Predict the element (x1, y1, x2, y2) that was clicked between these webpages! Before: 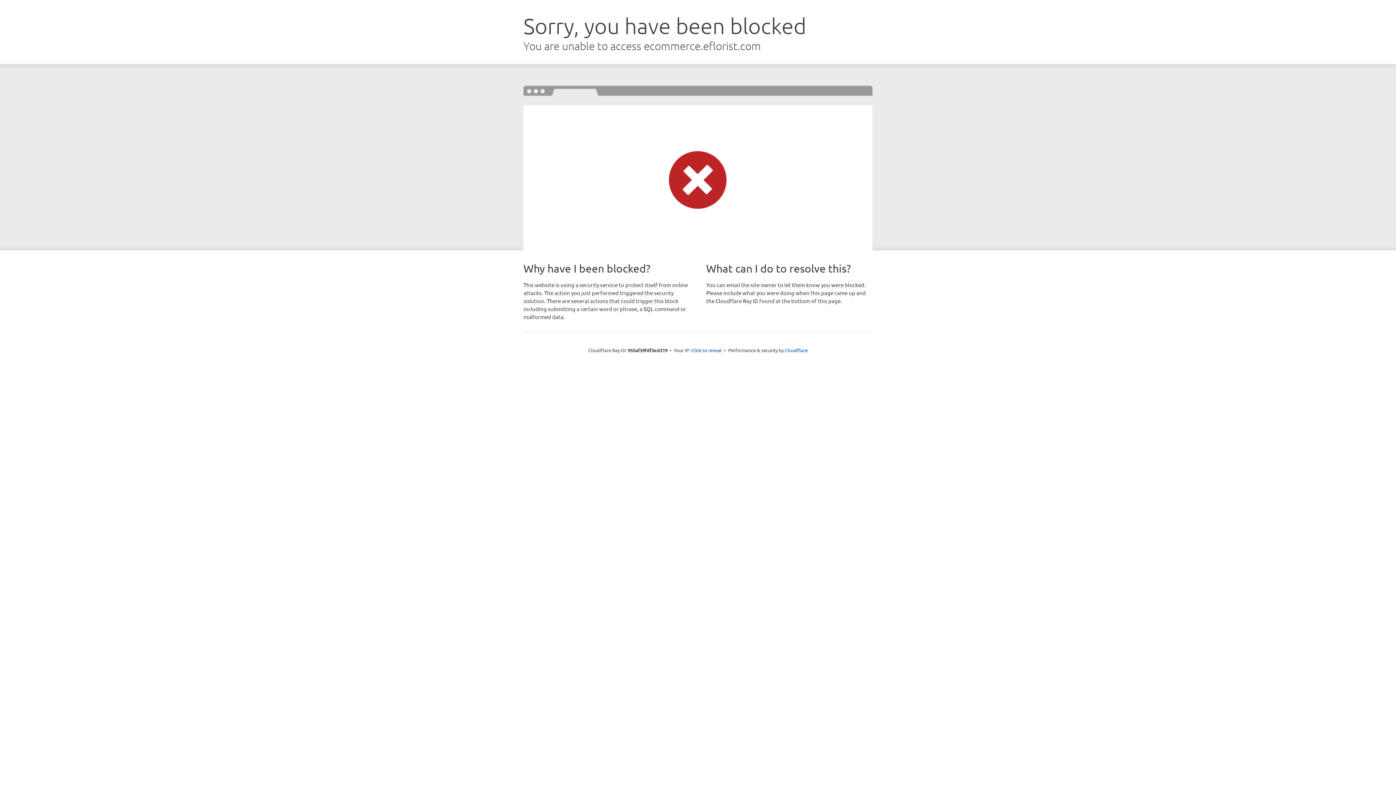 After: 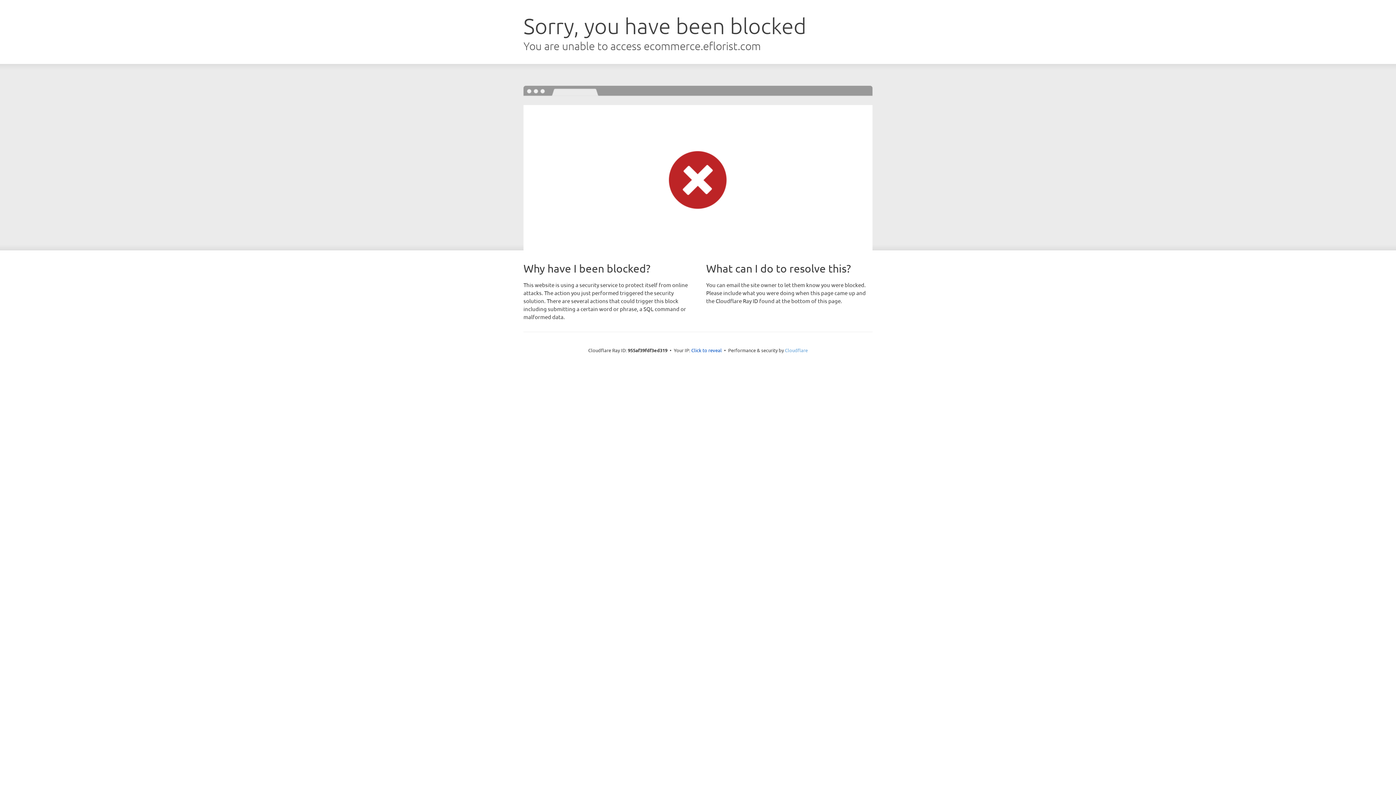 Action: bbox: (785, 347, 808, 353) label: Cloudflare